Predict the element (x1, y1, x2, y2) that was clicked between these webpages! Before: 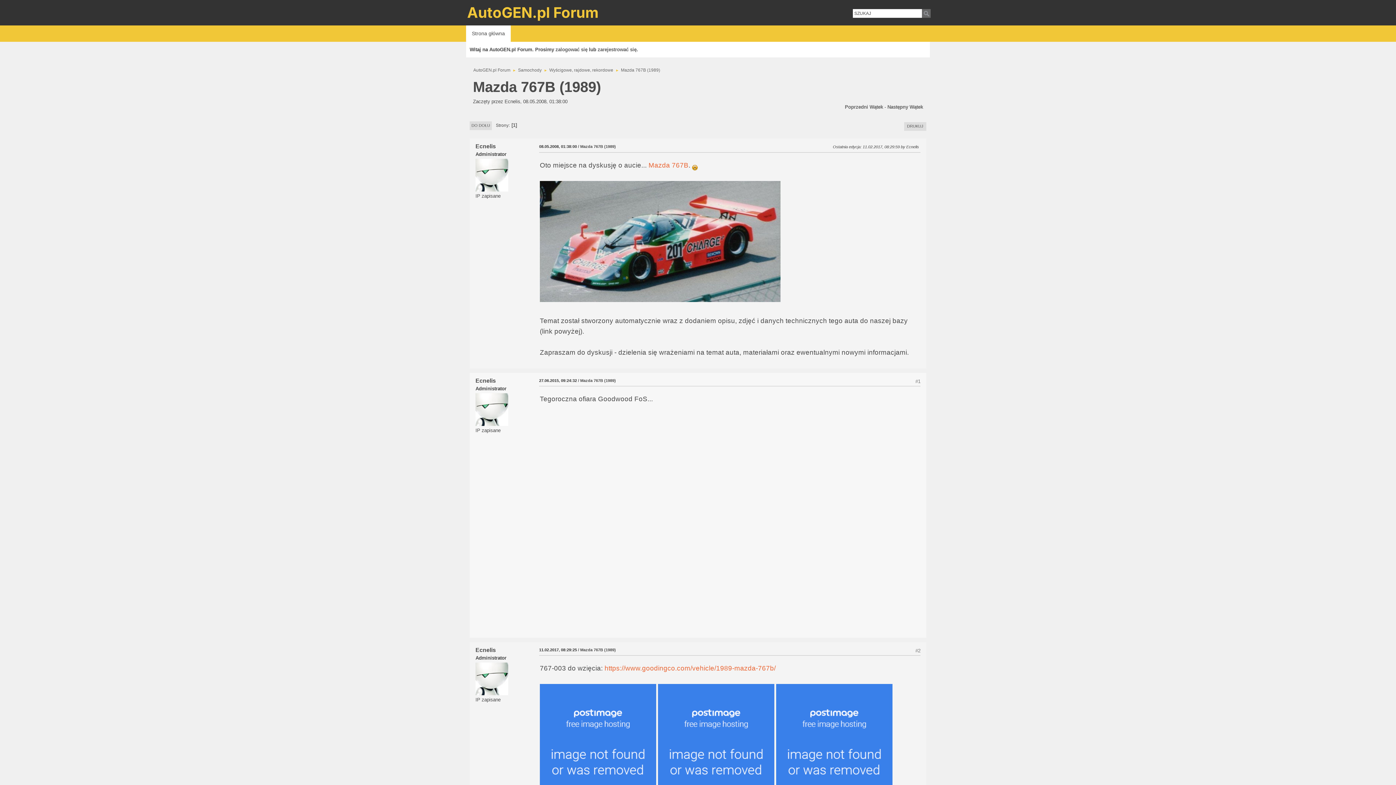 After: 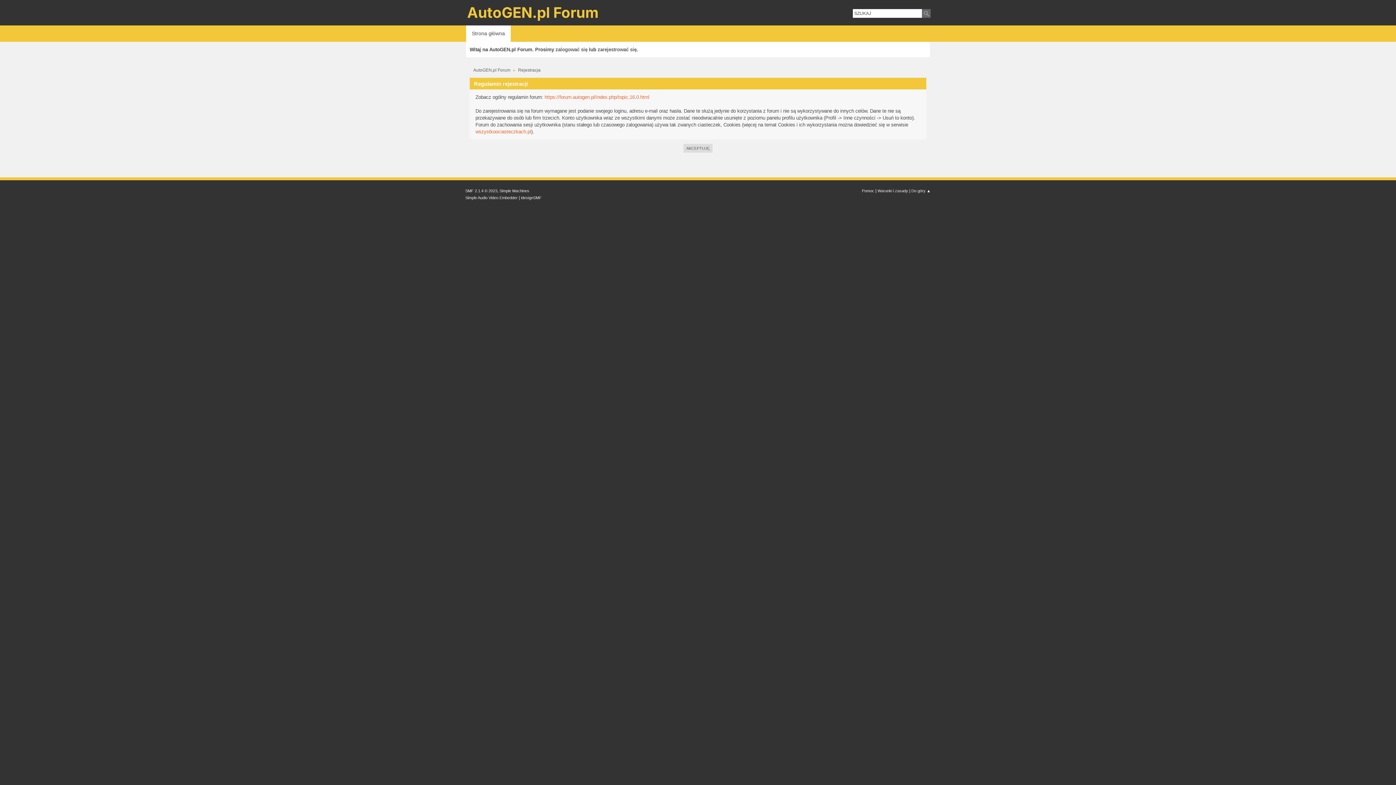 Action: bbox: (597, 46, 636, 52) label: zarejestrować się